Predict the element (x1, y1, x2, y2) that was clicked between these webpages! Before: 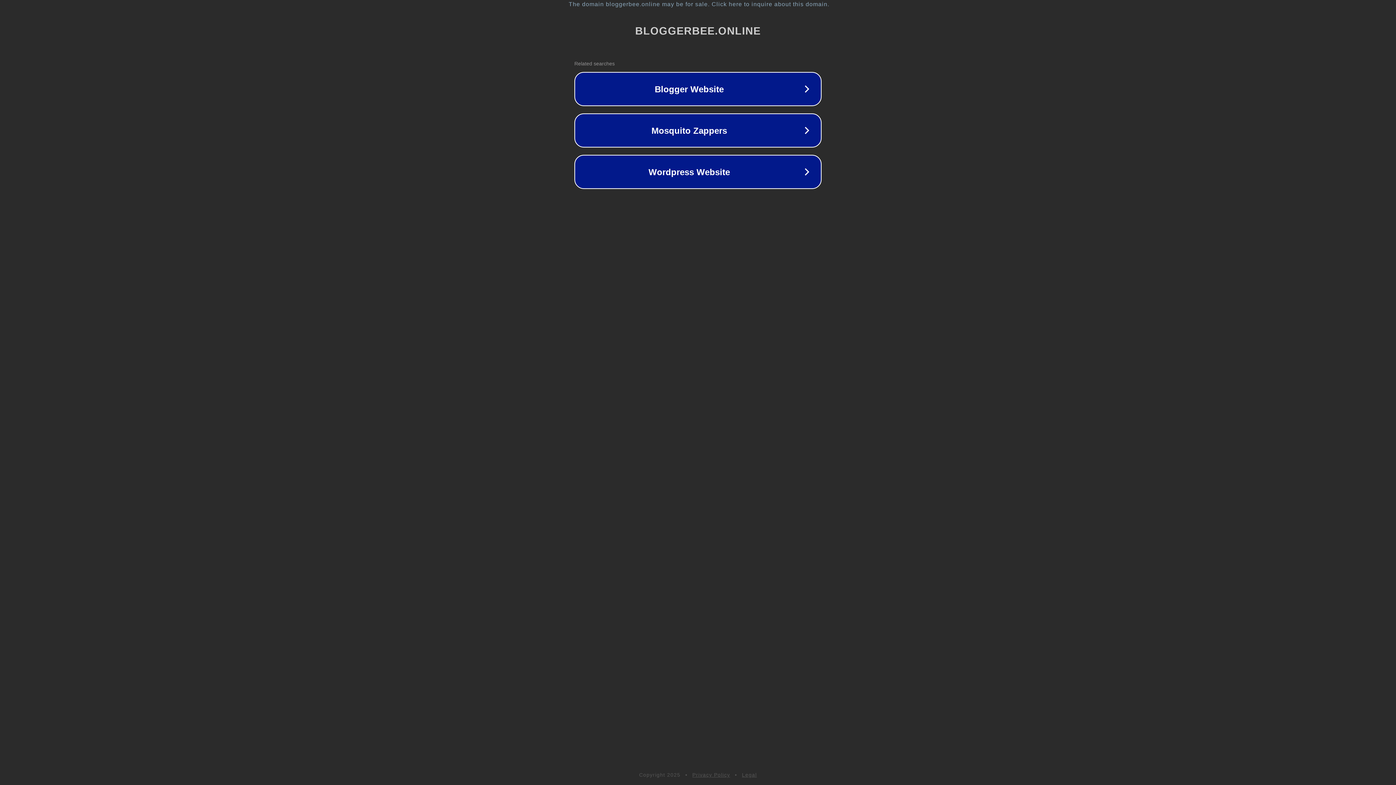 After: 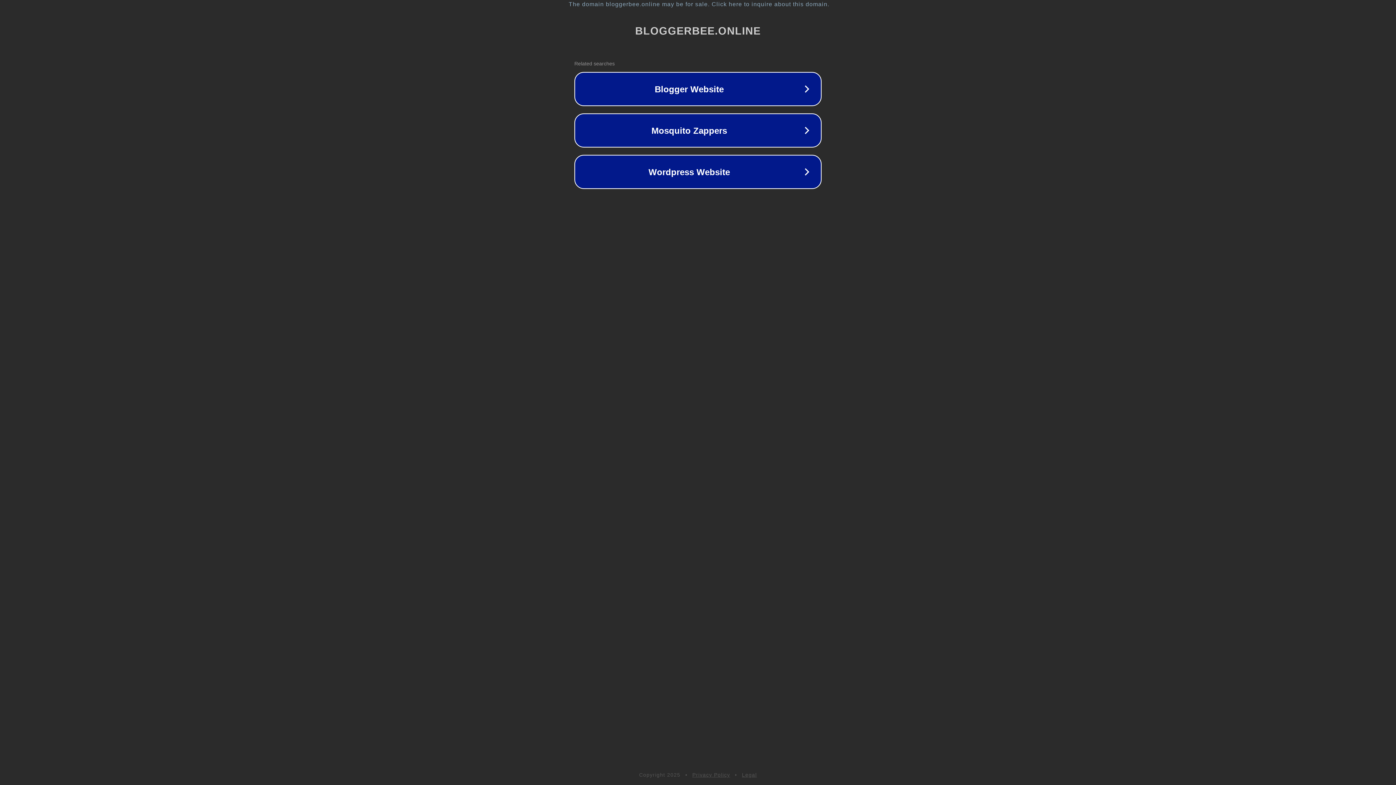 Action: label: Legal bbox: (742, 772, 757, 778)